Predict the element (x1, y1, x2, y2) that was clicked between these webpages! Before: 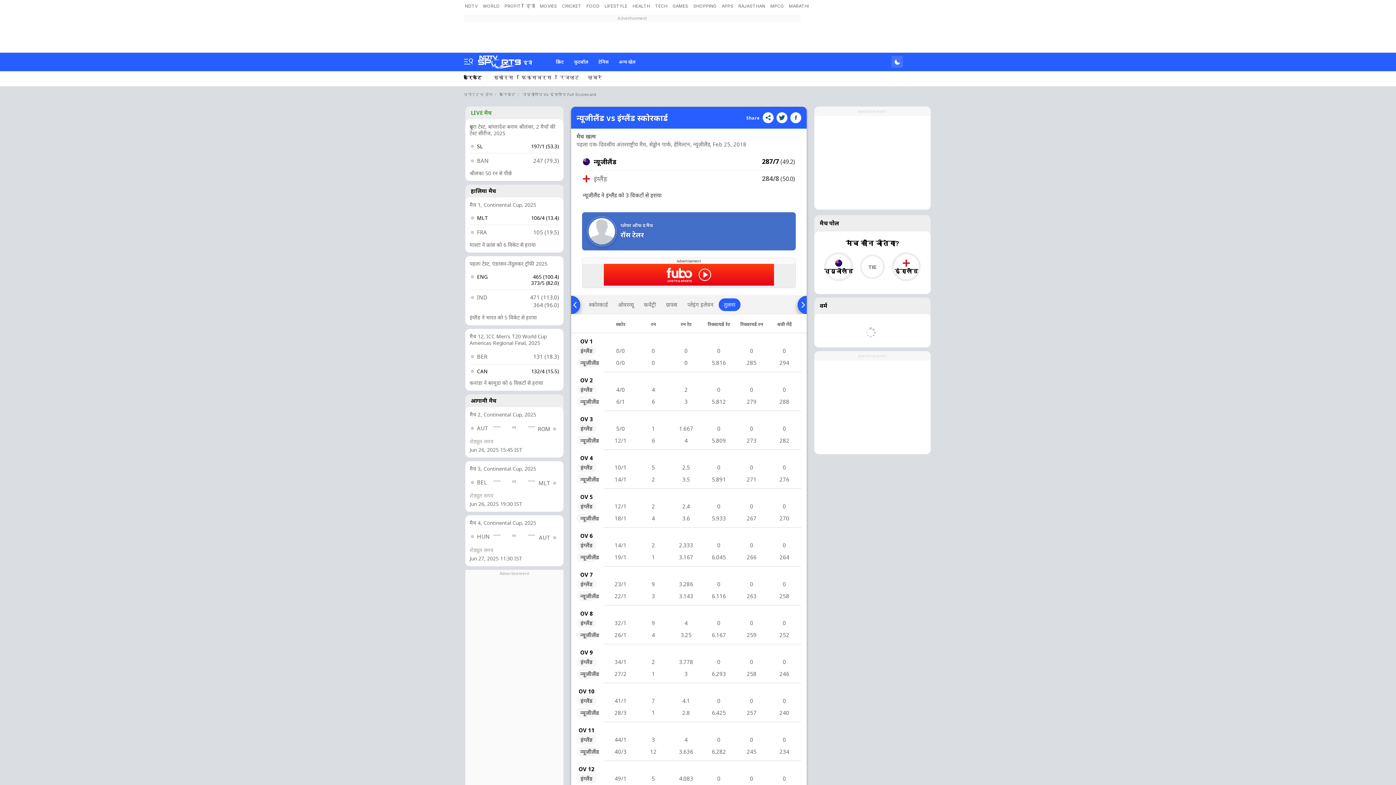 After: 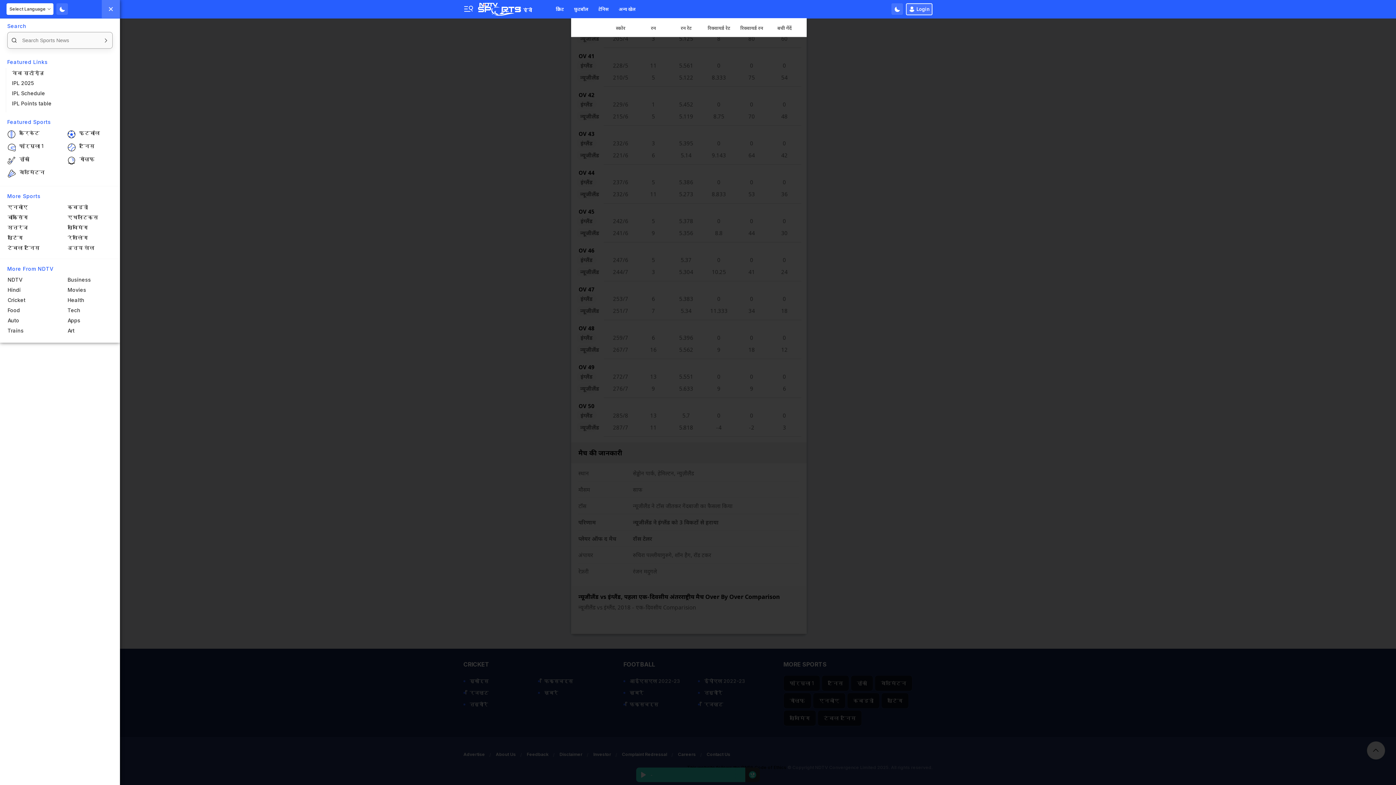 Action: bbox: (463, 52, 478, 70)